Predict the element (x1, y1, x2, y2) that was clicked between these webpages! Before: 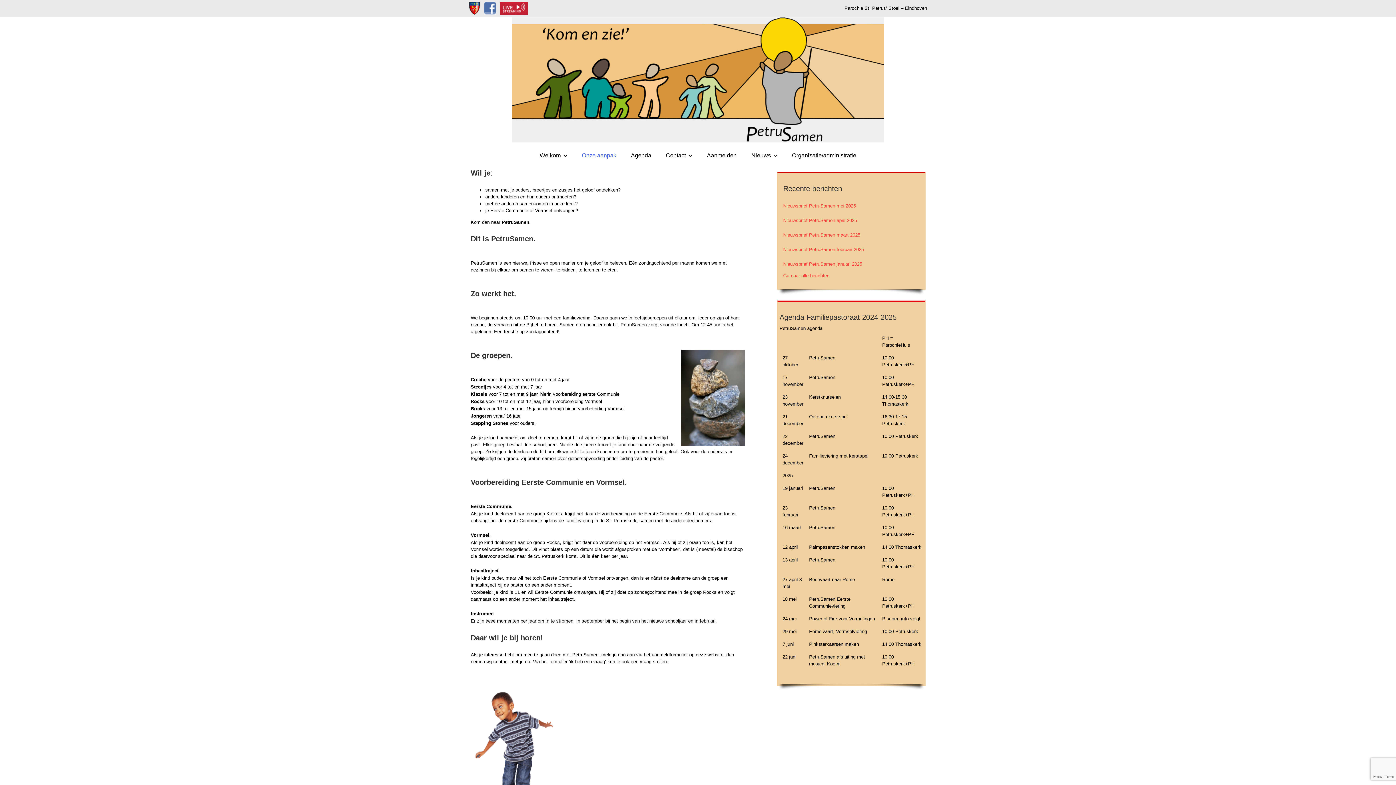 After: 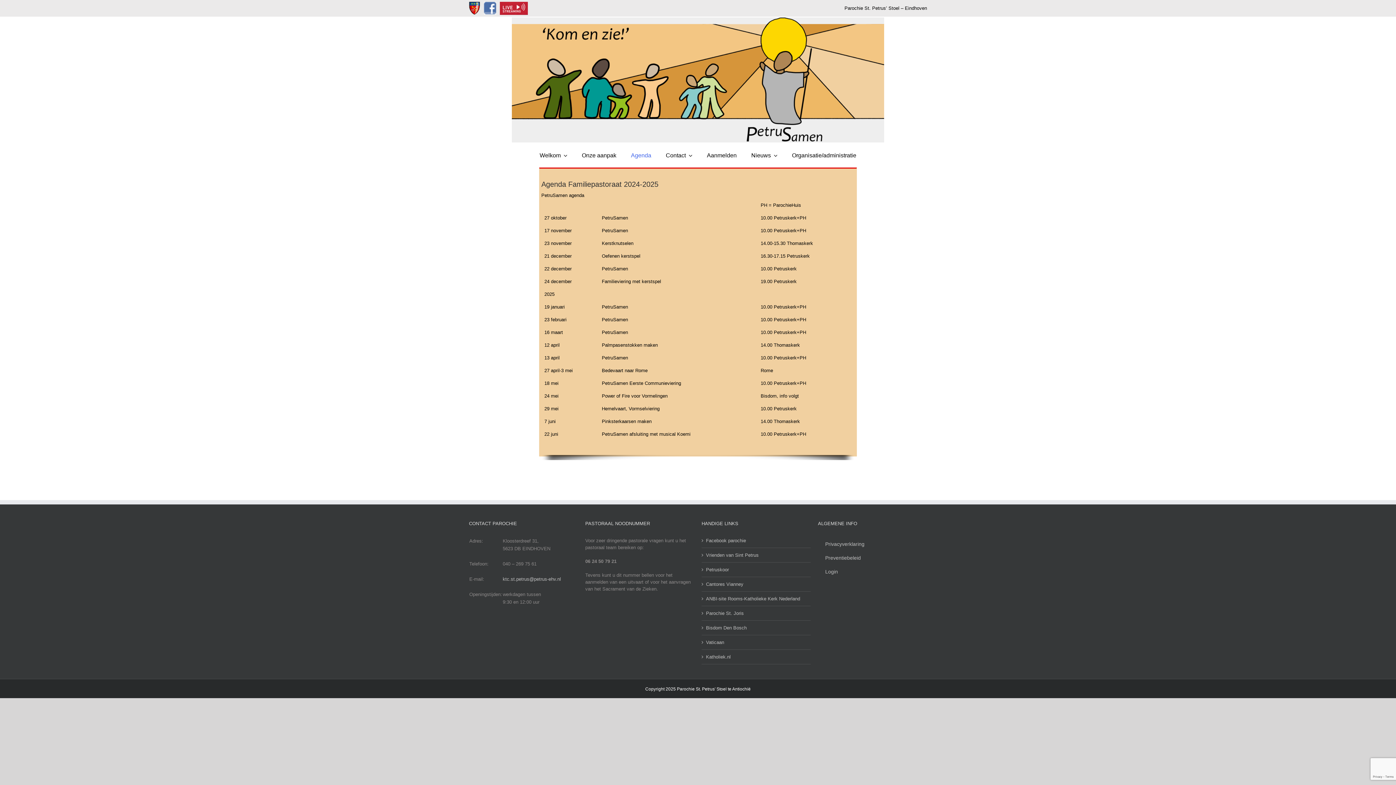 Action: bbox: (631, 150, 651, 160) label: Agenda